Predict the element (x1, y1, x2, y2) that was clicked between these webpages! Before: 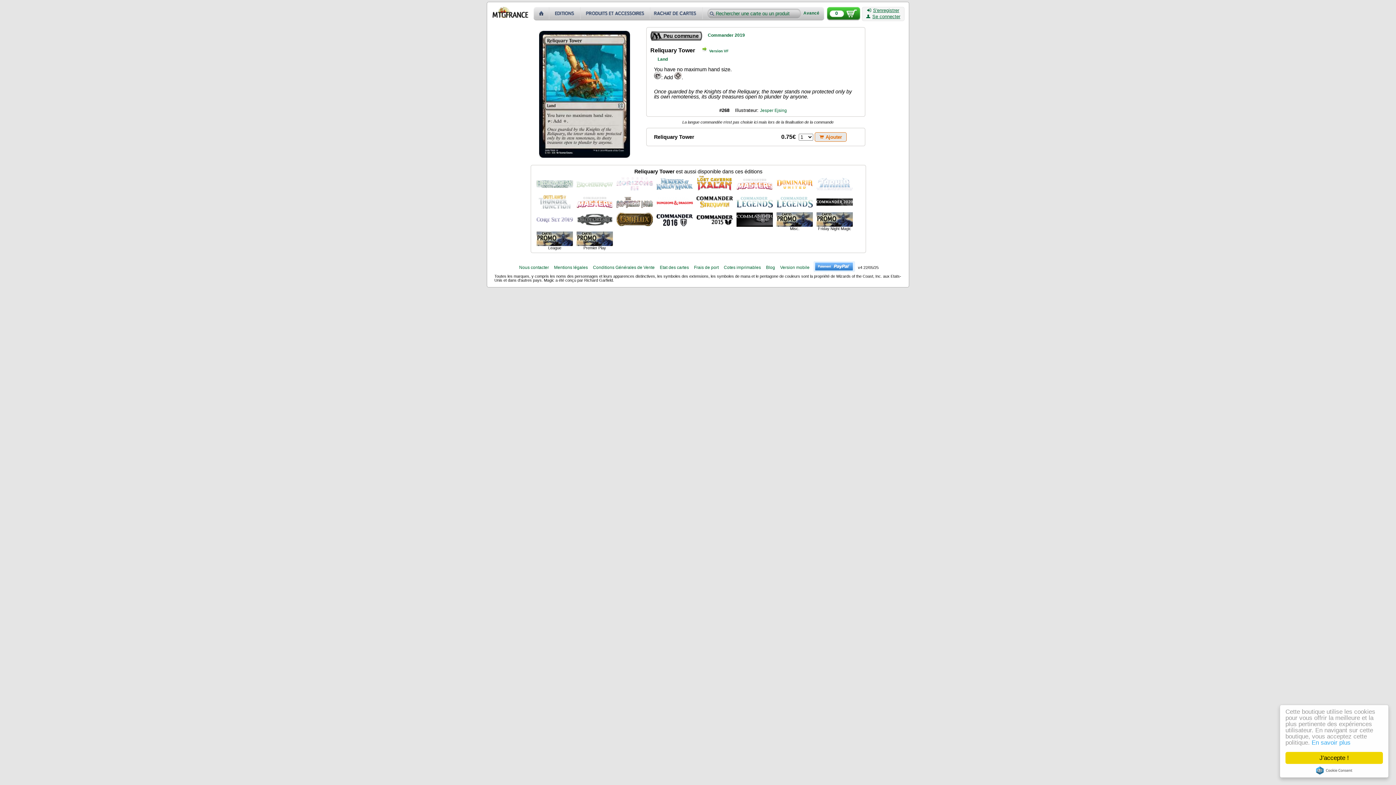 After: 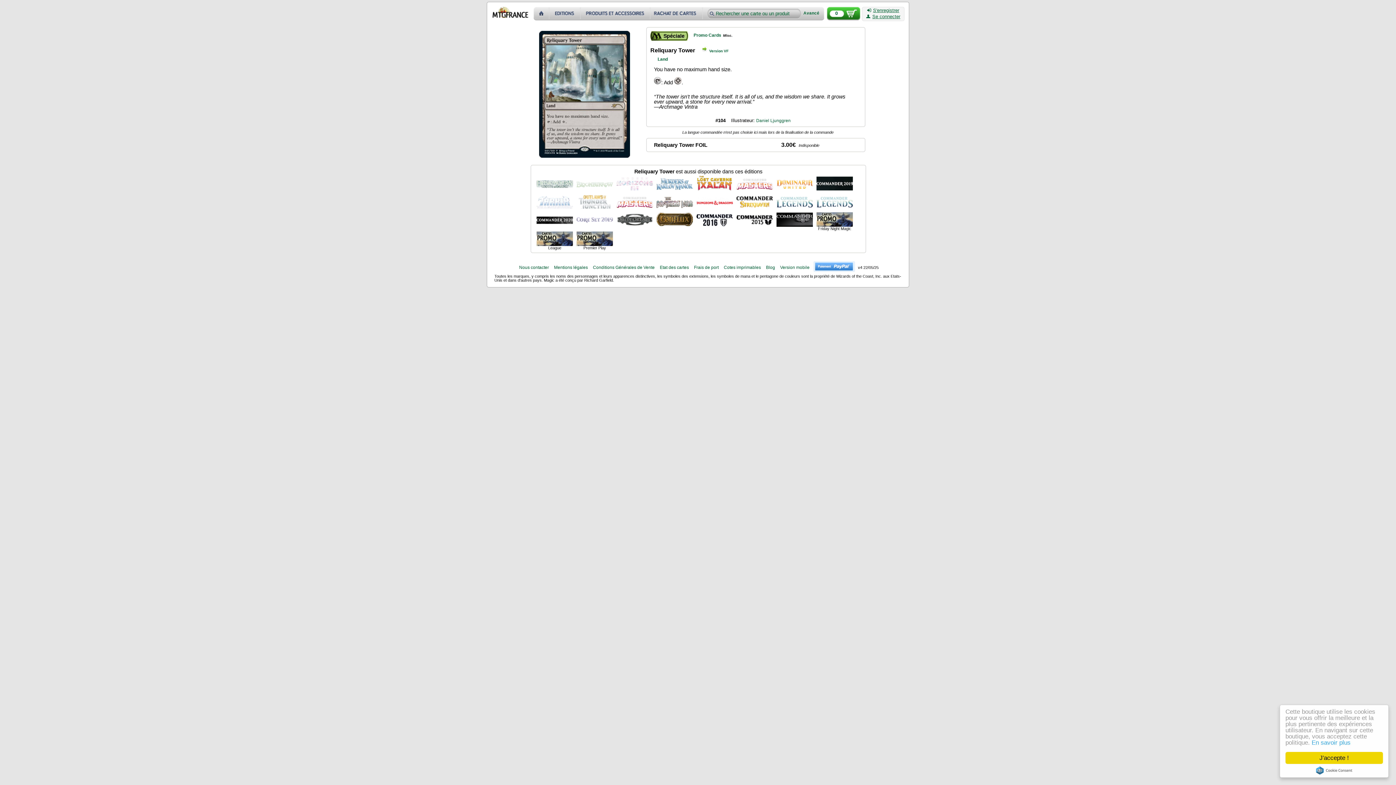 Action: bbox: (776, 212, 813, 226)